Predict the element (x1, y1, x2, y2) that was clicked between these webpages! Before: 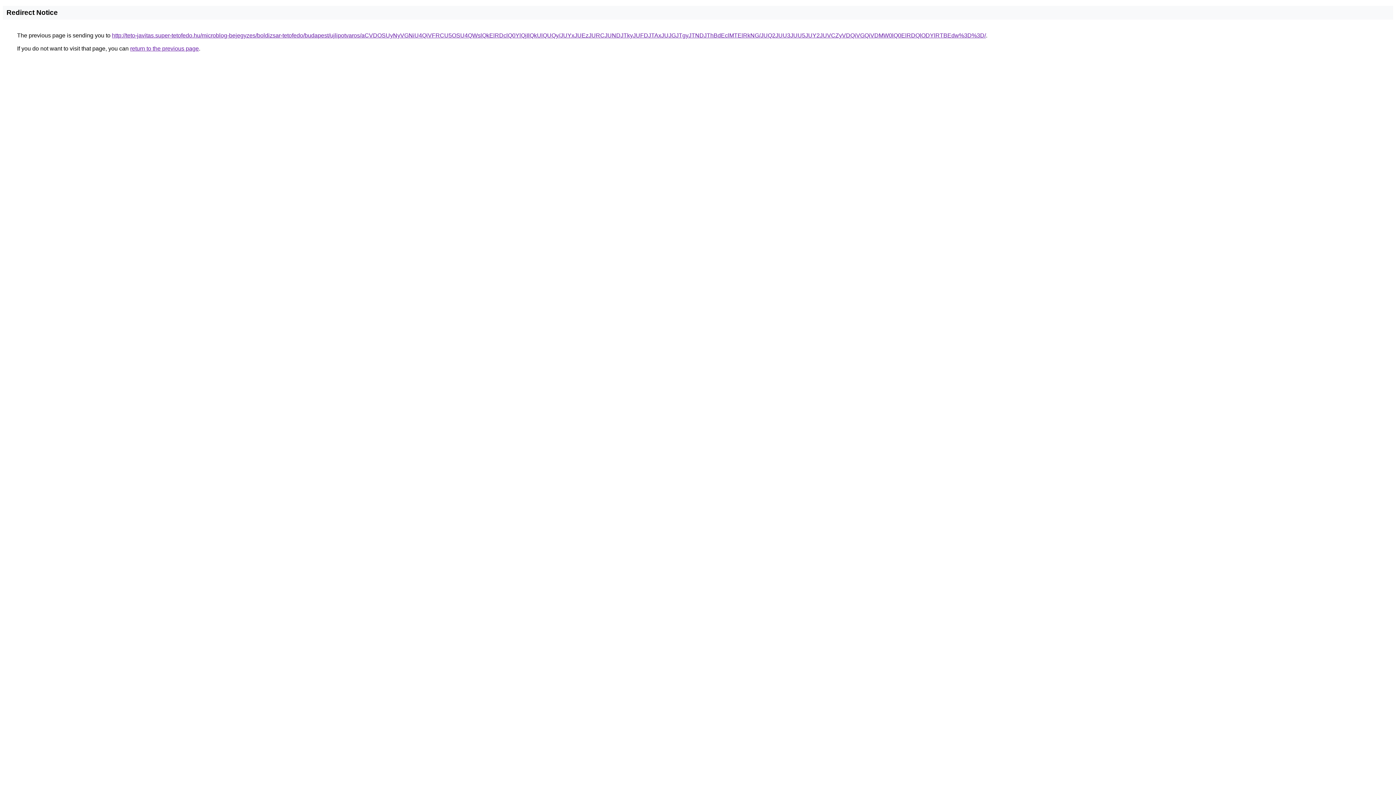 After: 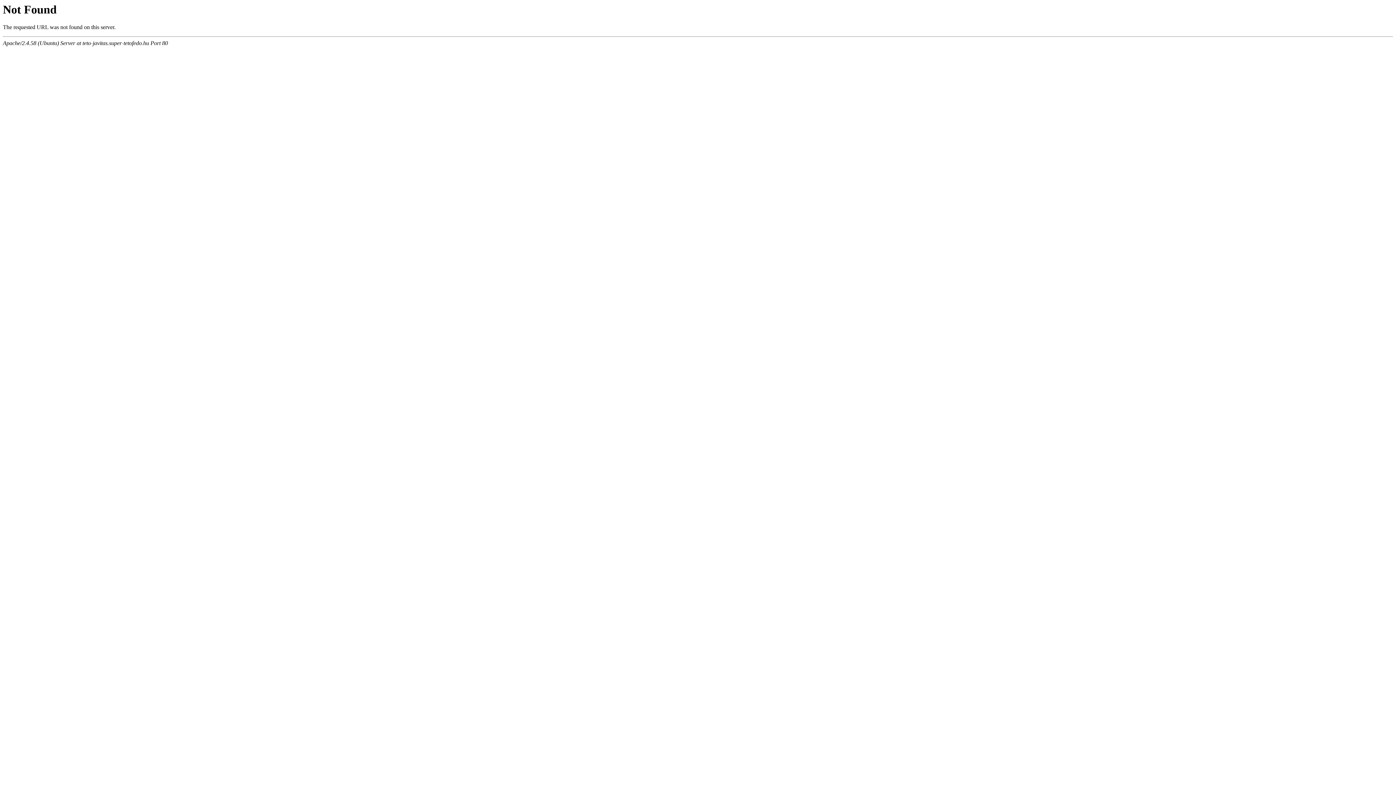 Action: label: http://teto-javitas.super-tetofedo.hu/microblog-bejegyzes/boldizsar-tetofedo/budapest/ujlipotvaros/aCVDOSUyNyVGNiU4QiVFRCU5OSU4QWslQkElRDclQ0YlQjIlQkUlQUQy/JUYxJUEzJURCJUNDJTkyJUFDJTAxJUJGJTgyJTNDJThBdEclMTElRkNG/JUQ2JUU3JUU5JUY2JUVCZyVDQiVGQiVDMW0lQ0ElRDQlODYlRTBEdw%3D%3D/ bbox: (112, 32, 986, 38)